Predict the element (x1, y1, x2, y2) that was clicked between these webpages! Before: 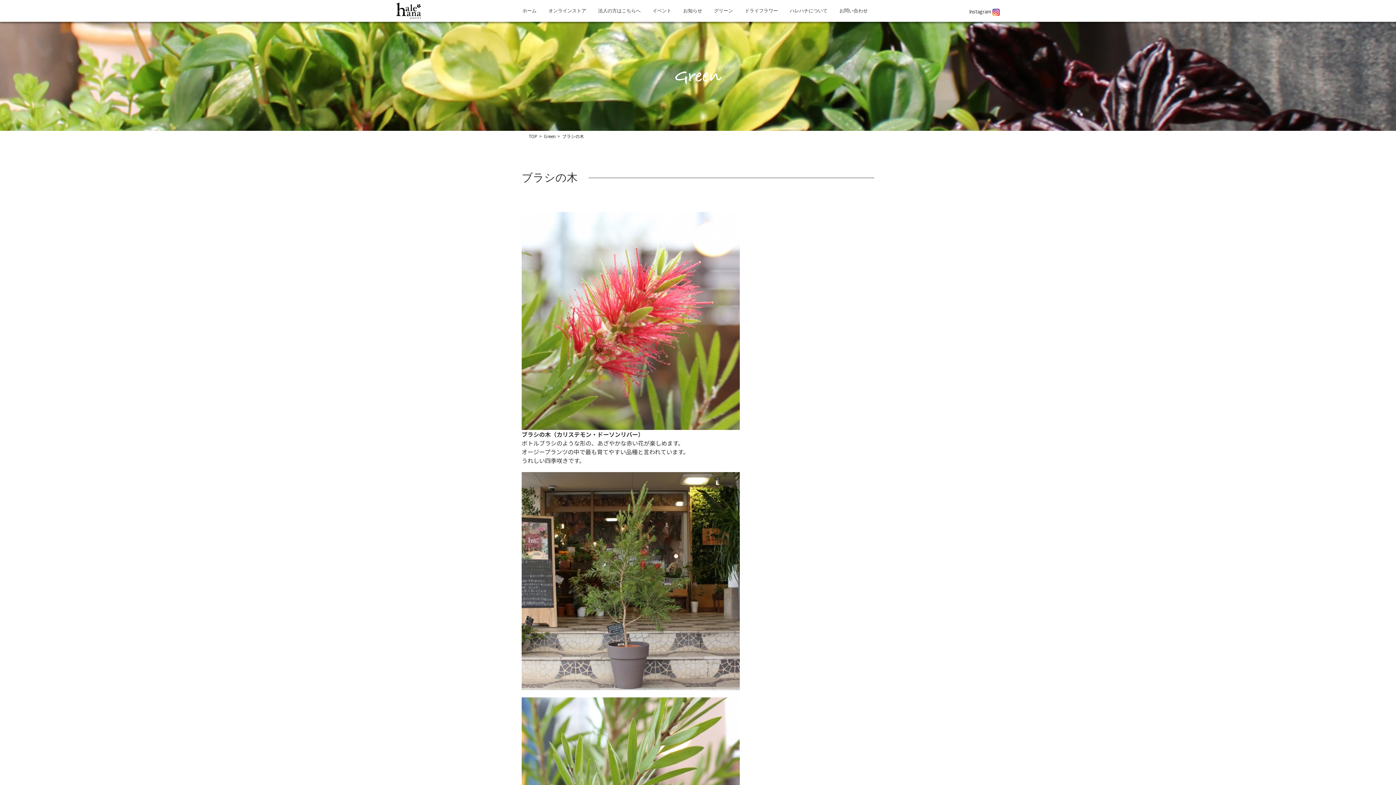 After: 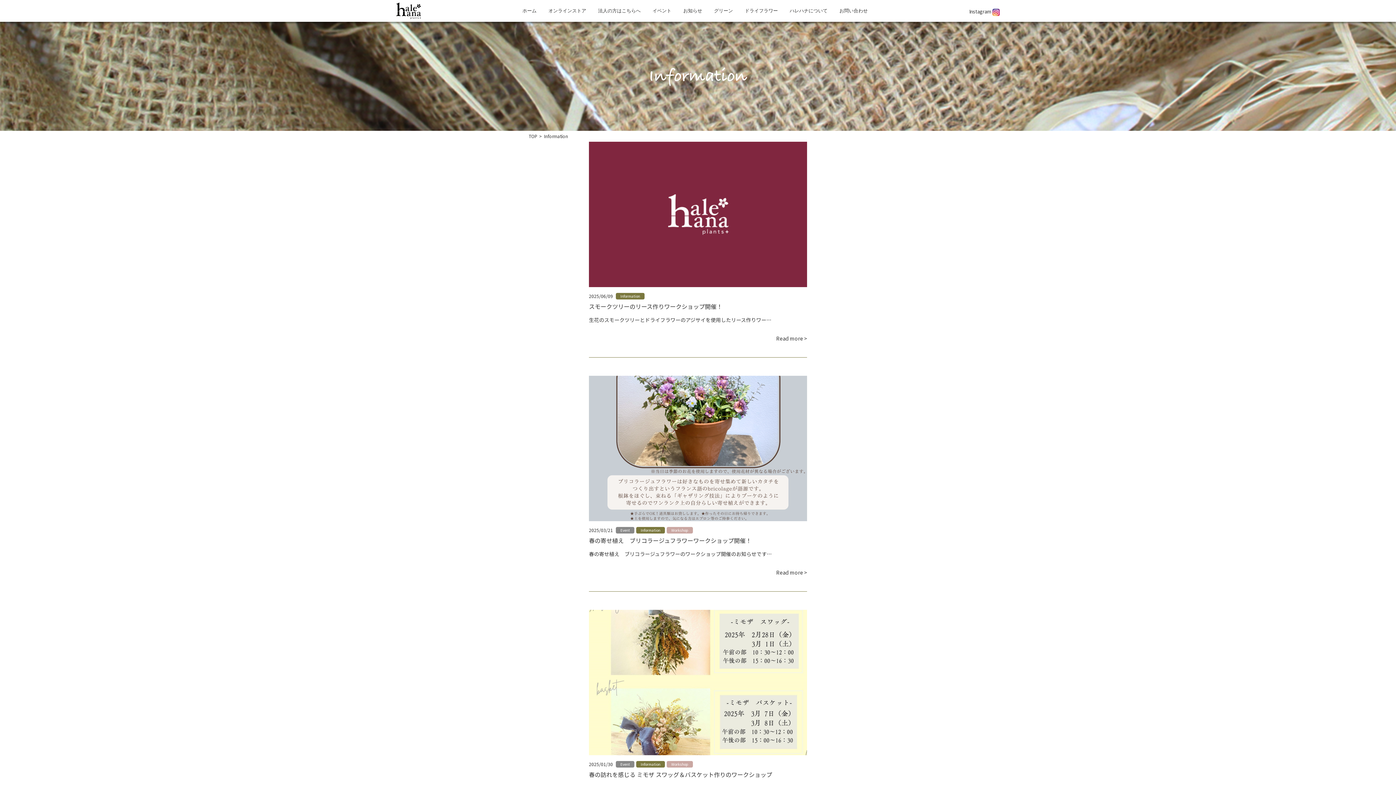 Action: label: お知らせ bbox: (683, 1, 702, 20)